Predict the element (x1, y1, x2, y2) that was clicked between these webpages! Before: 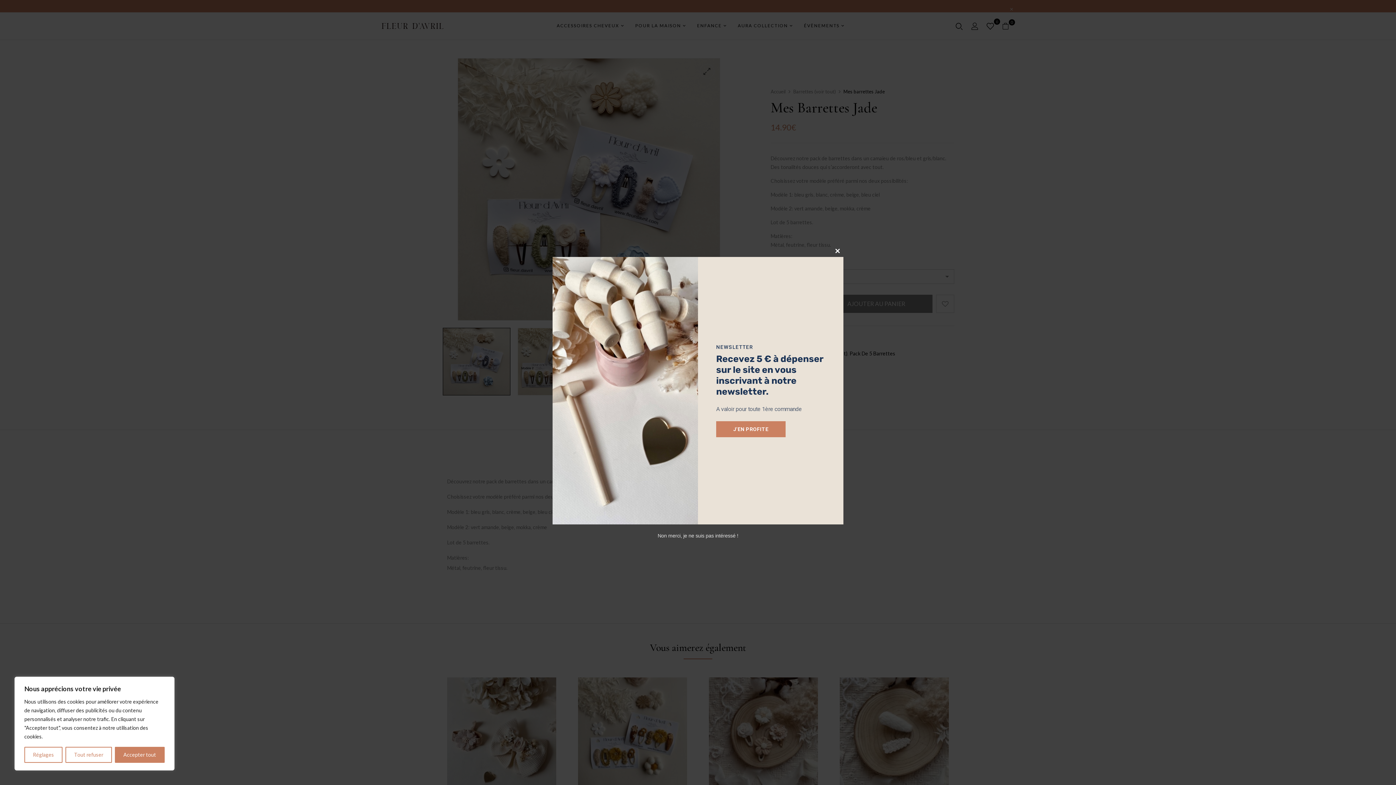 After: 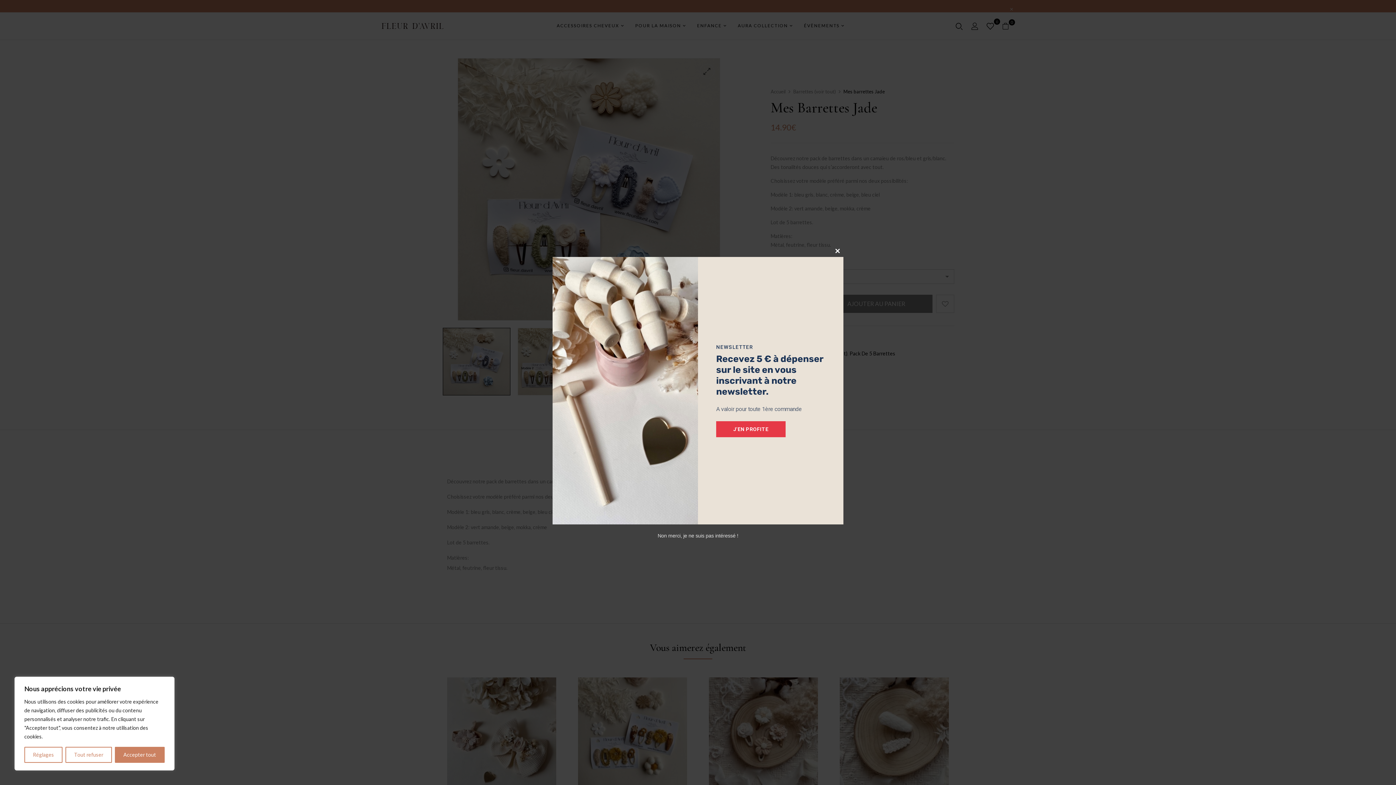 Action: label: J'EN PROFITE bbox: (716, 421, 785, 437)